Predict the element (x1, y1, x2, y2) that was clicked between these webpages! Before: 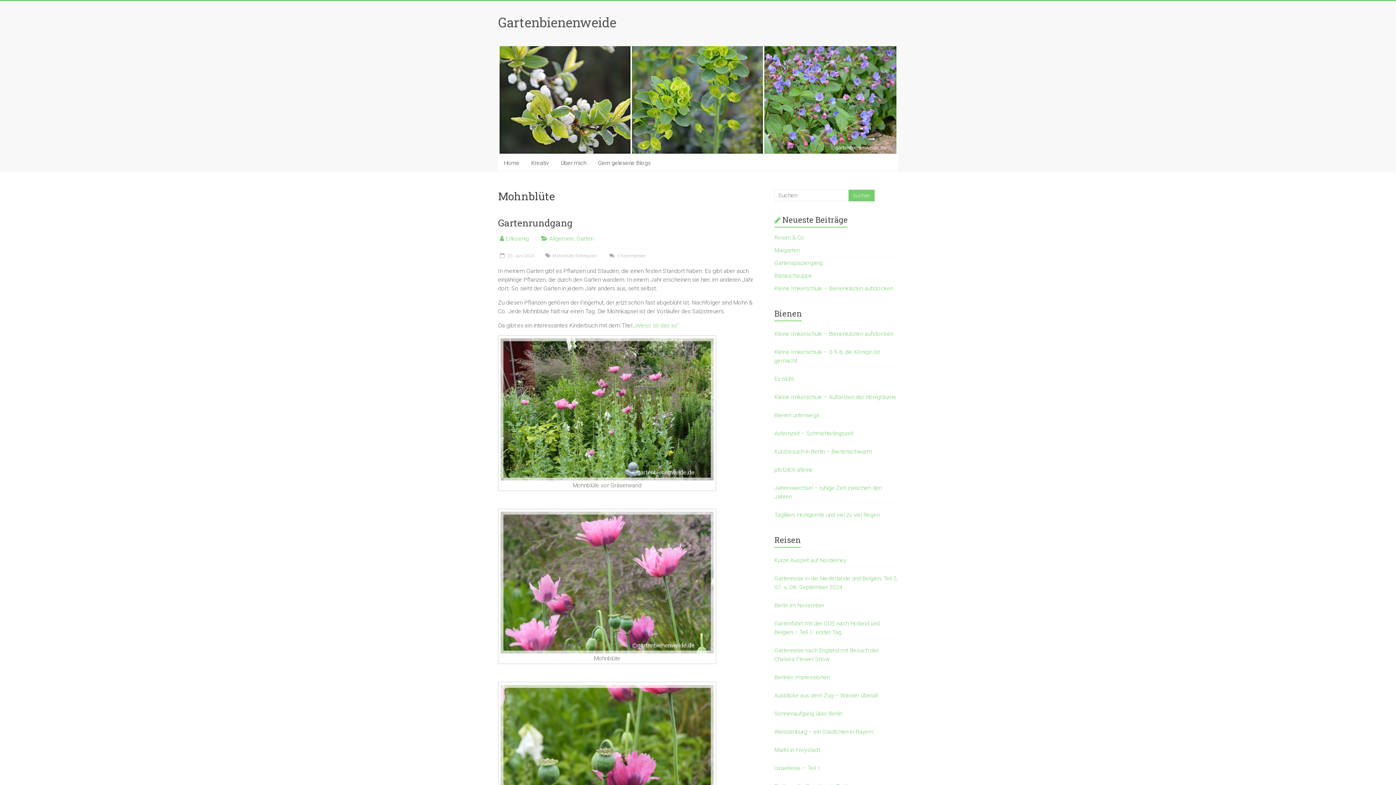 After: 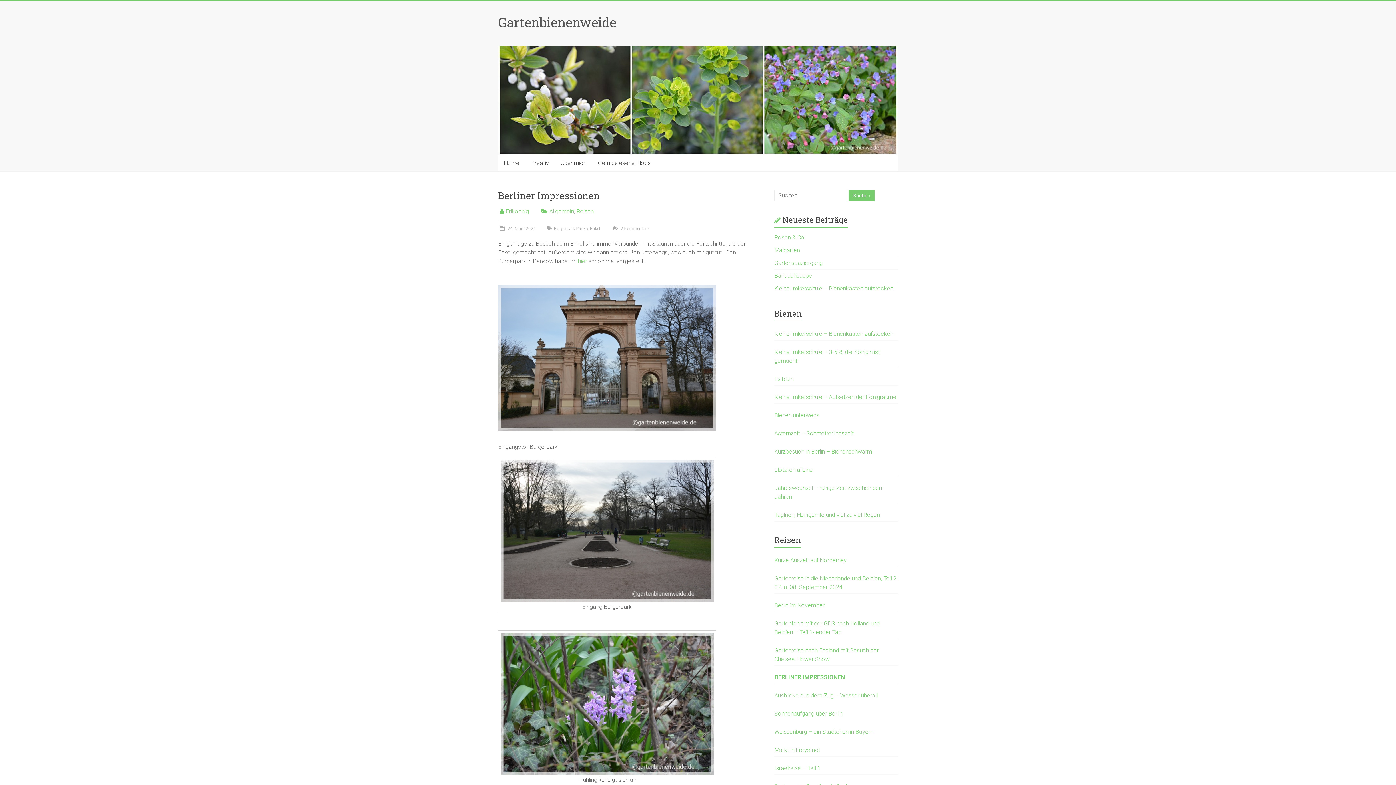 Action: bbox: (774, 673, 898, 682) label: Berliner Impressionen